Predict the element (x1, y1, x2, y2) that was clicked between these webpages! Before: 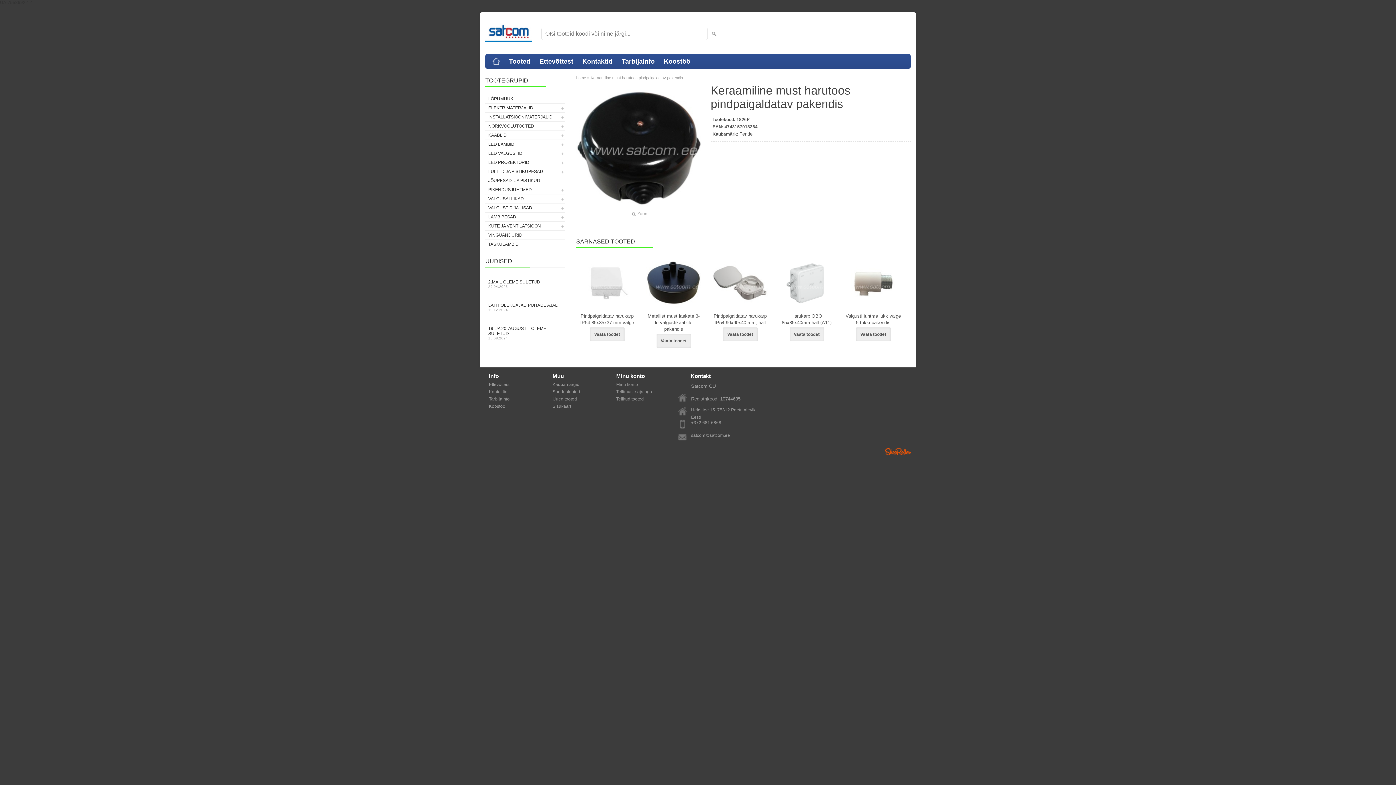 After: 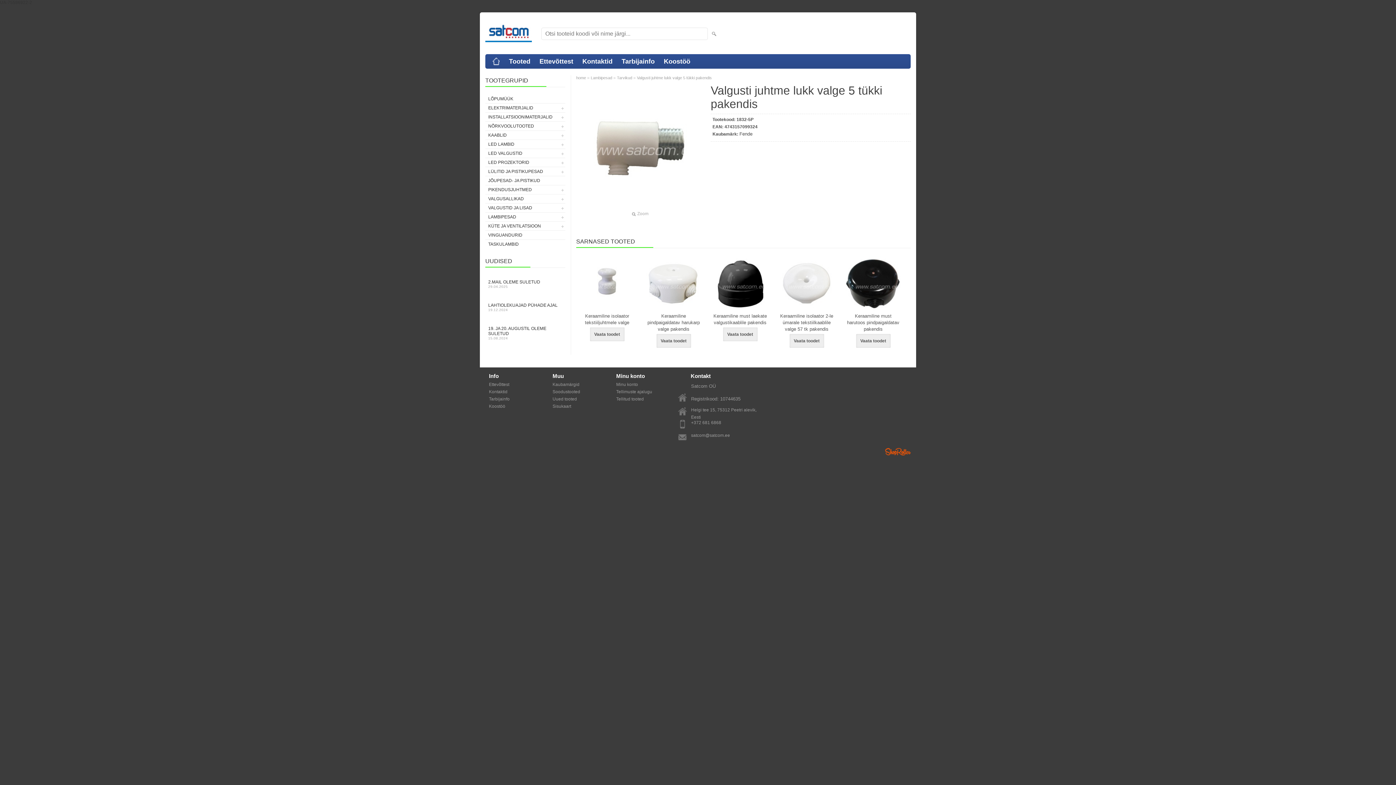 Action: label: Valgusti juhtme lukk valge 5 tükki pakendis bbox: (842, 313, 904, 326)